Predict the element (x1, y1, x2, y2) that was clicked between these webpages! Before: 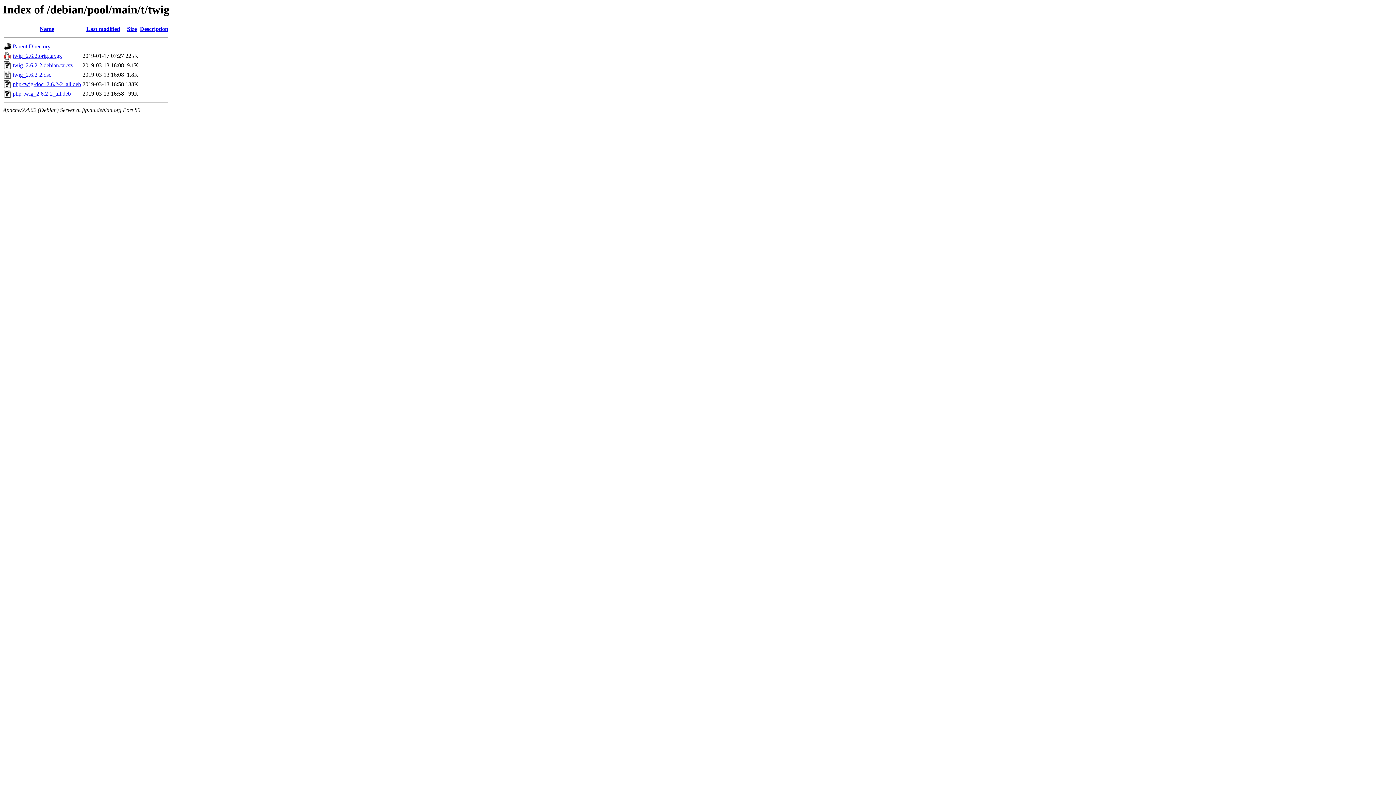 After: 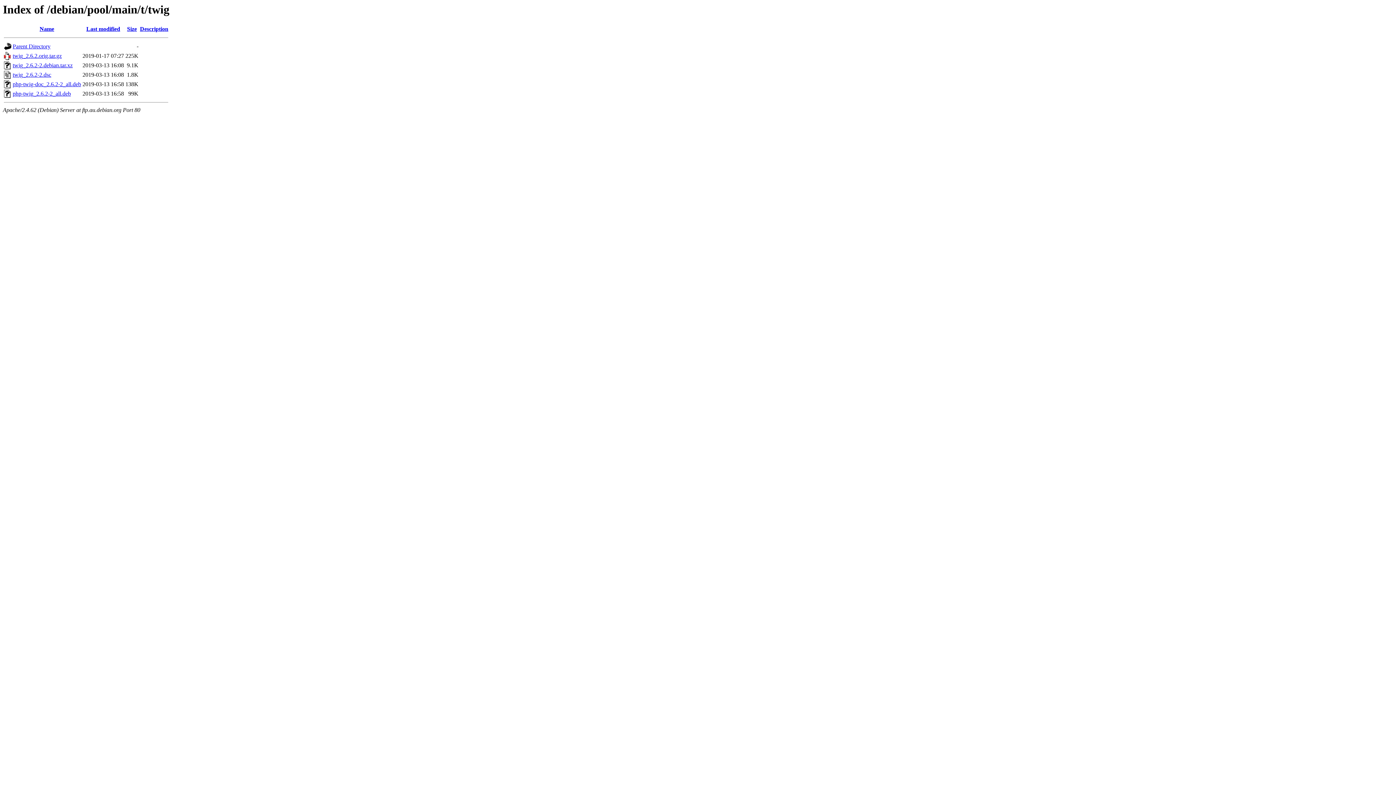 Action: label: php-twig-doc_2.6.2-2_all.deb bbox: (12, 81, 81, 87)